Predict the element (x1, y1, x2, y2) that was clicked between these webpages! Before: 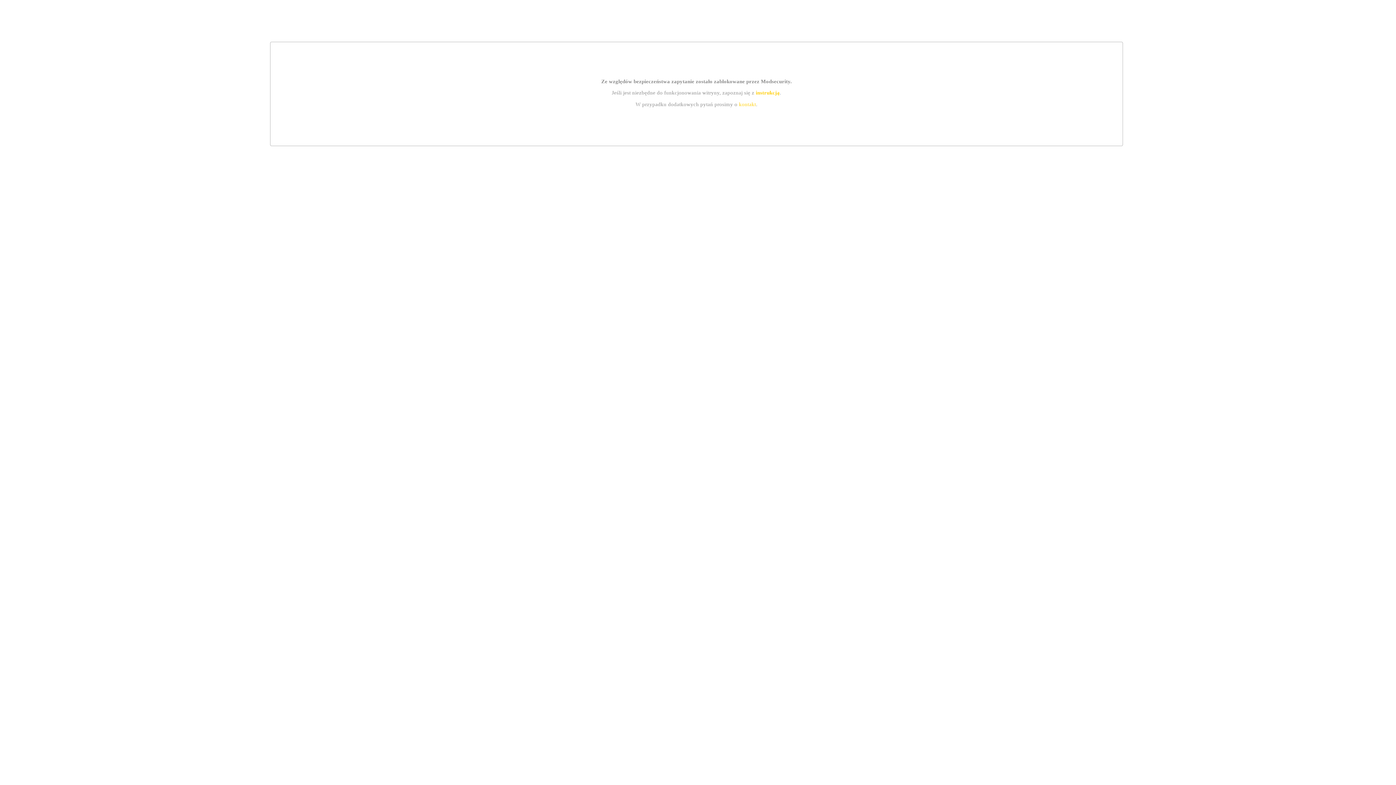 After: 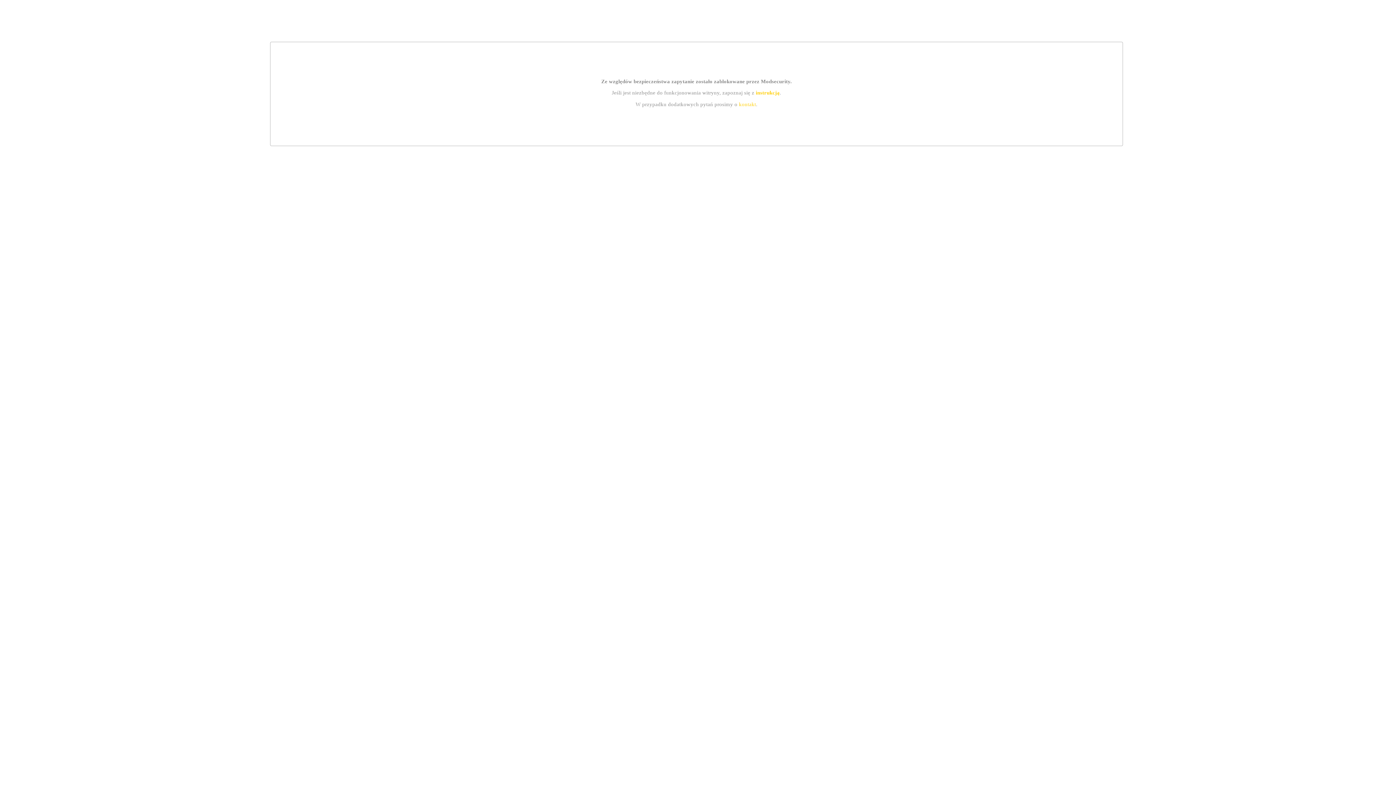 Action: bbox: (755, 89, 779, 95) label: instrukcją